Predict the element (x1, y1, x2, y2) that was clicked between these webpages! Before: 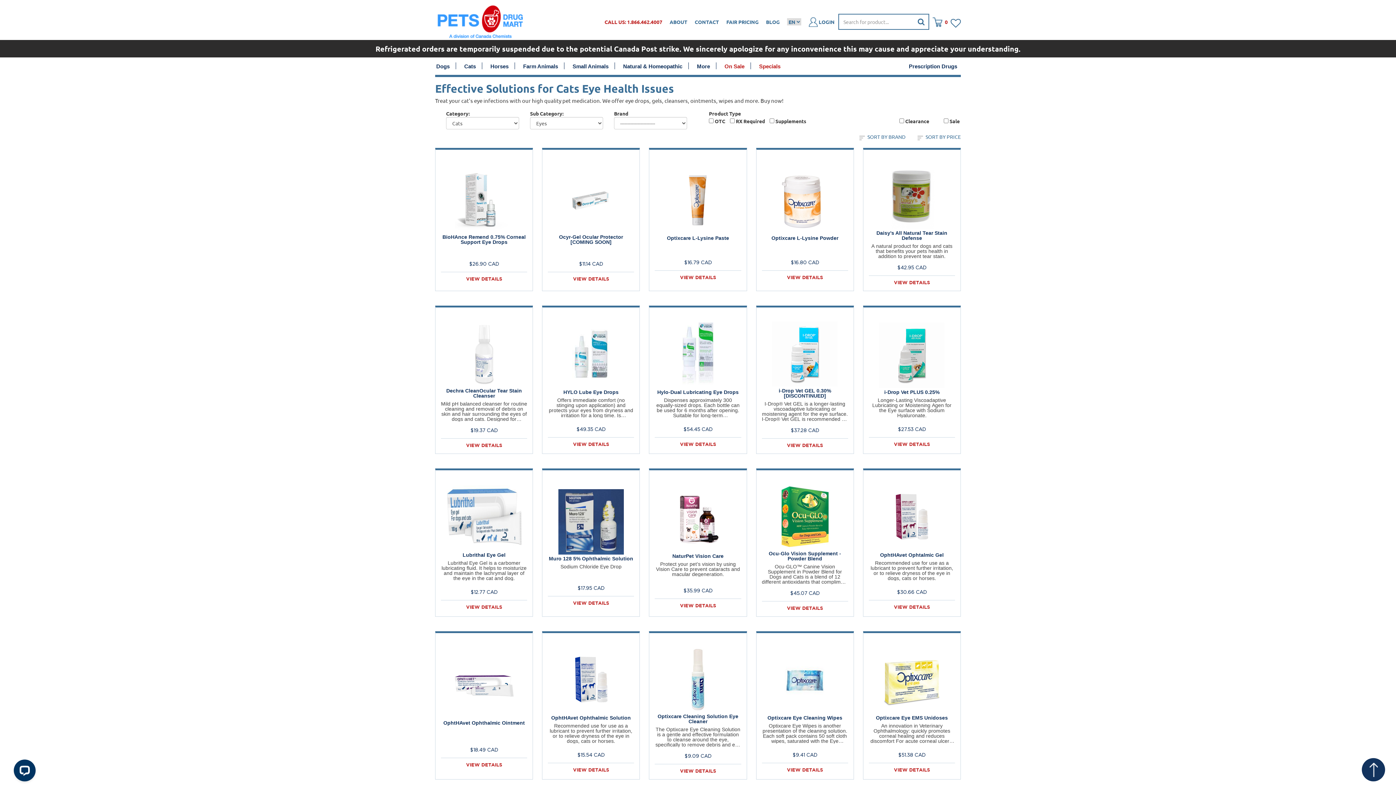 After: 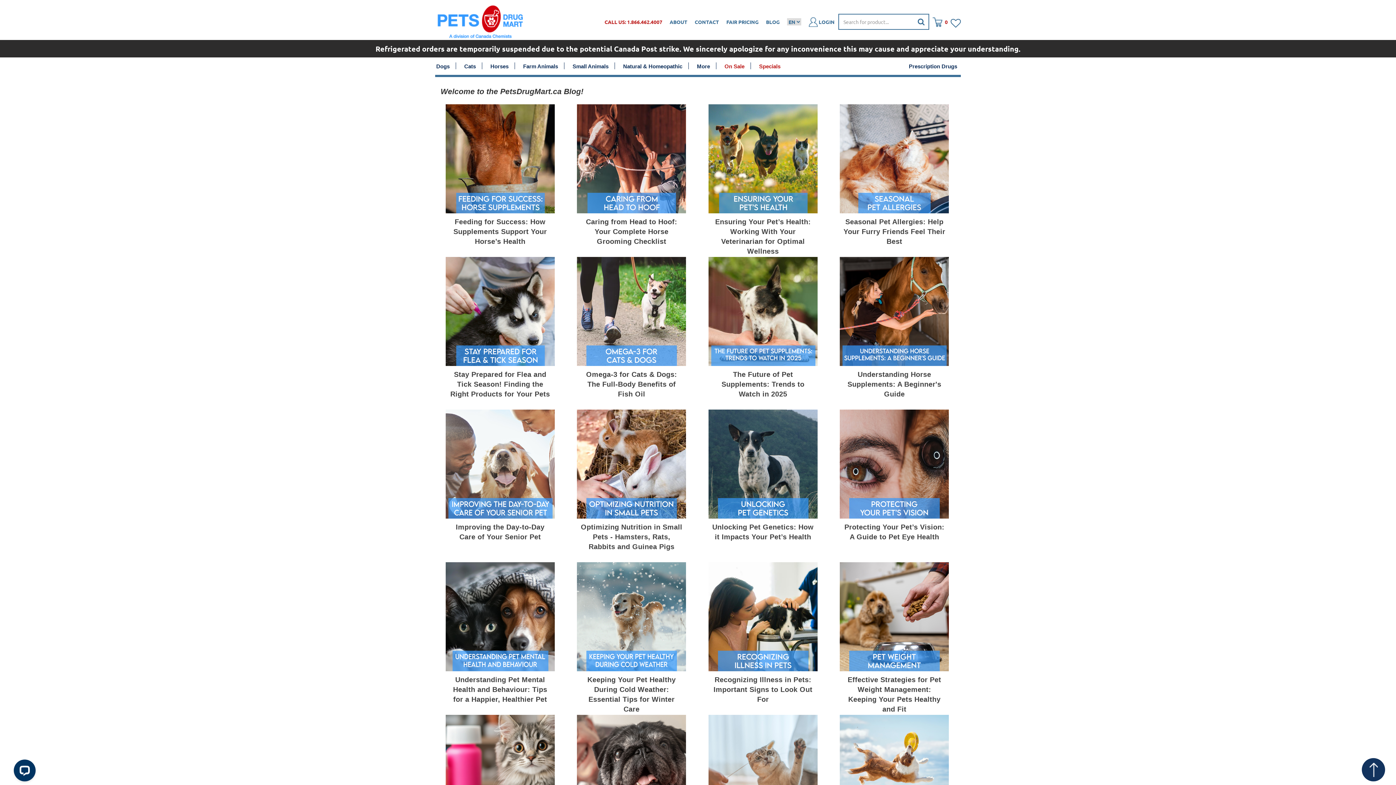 Action: label: BLOG bbox: (766, 18, 780, 24)